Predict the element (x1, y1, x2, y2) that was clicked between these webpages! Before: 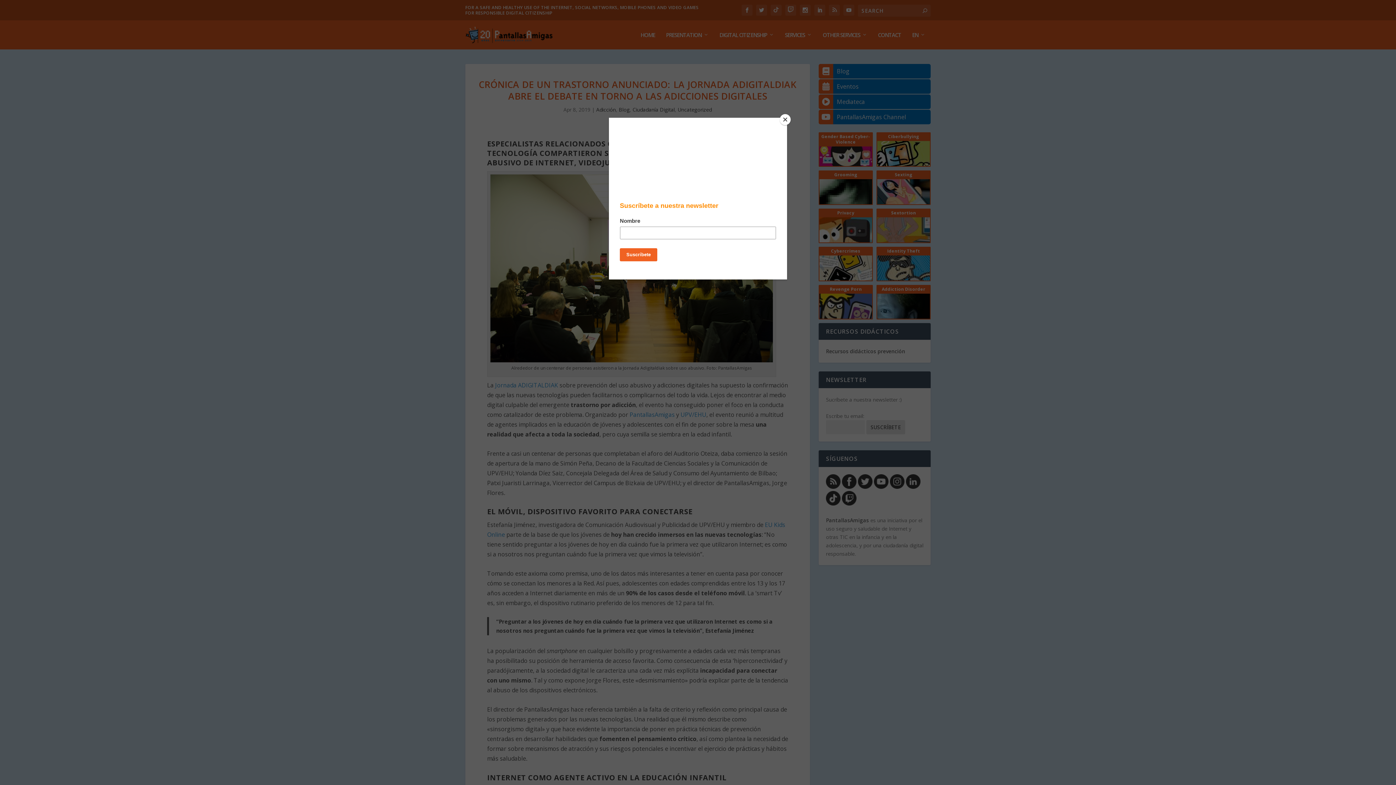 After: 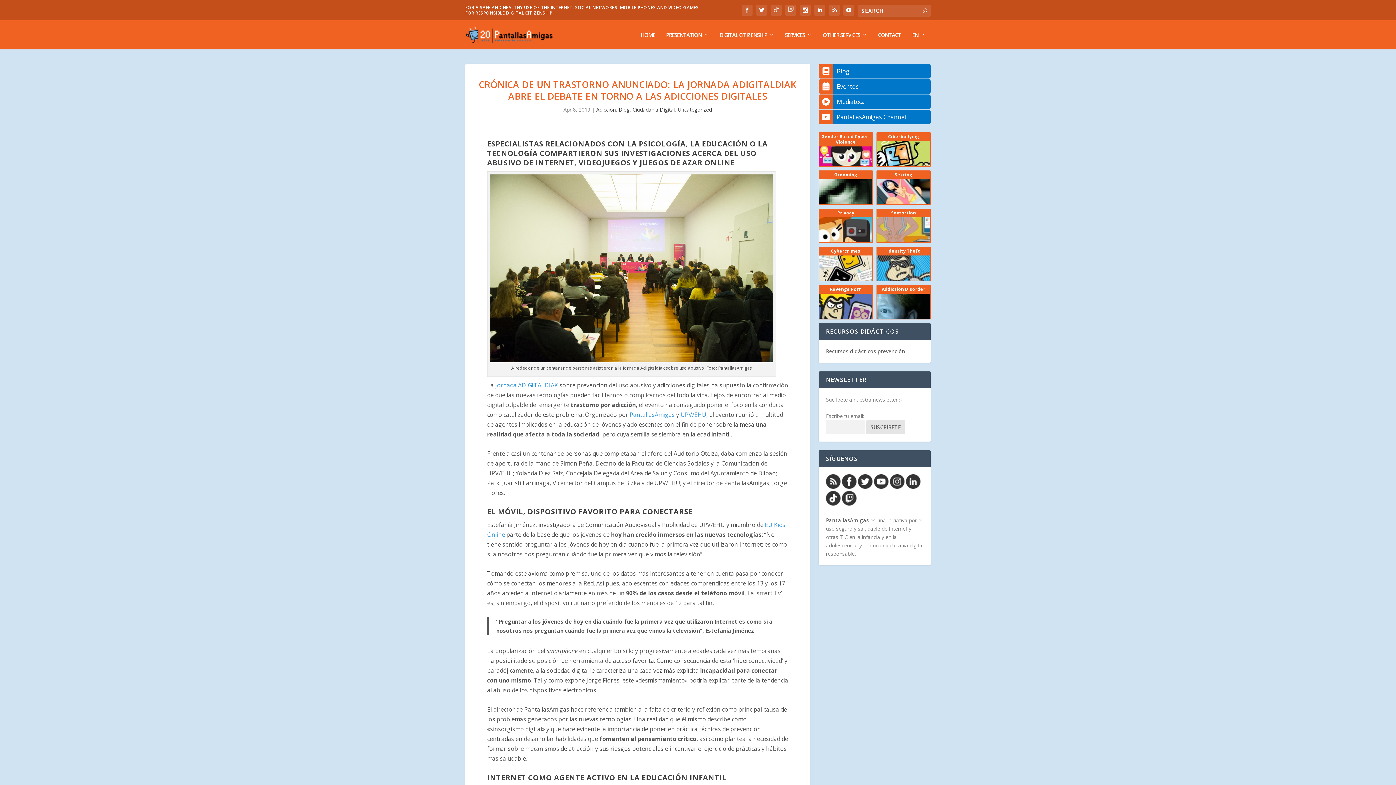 Action: label: Close bbox: (780, 114, 790, 125)